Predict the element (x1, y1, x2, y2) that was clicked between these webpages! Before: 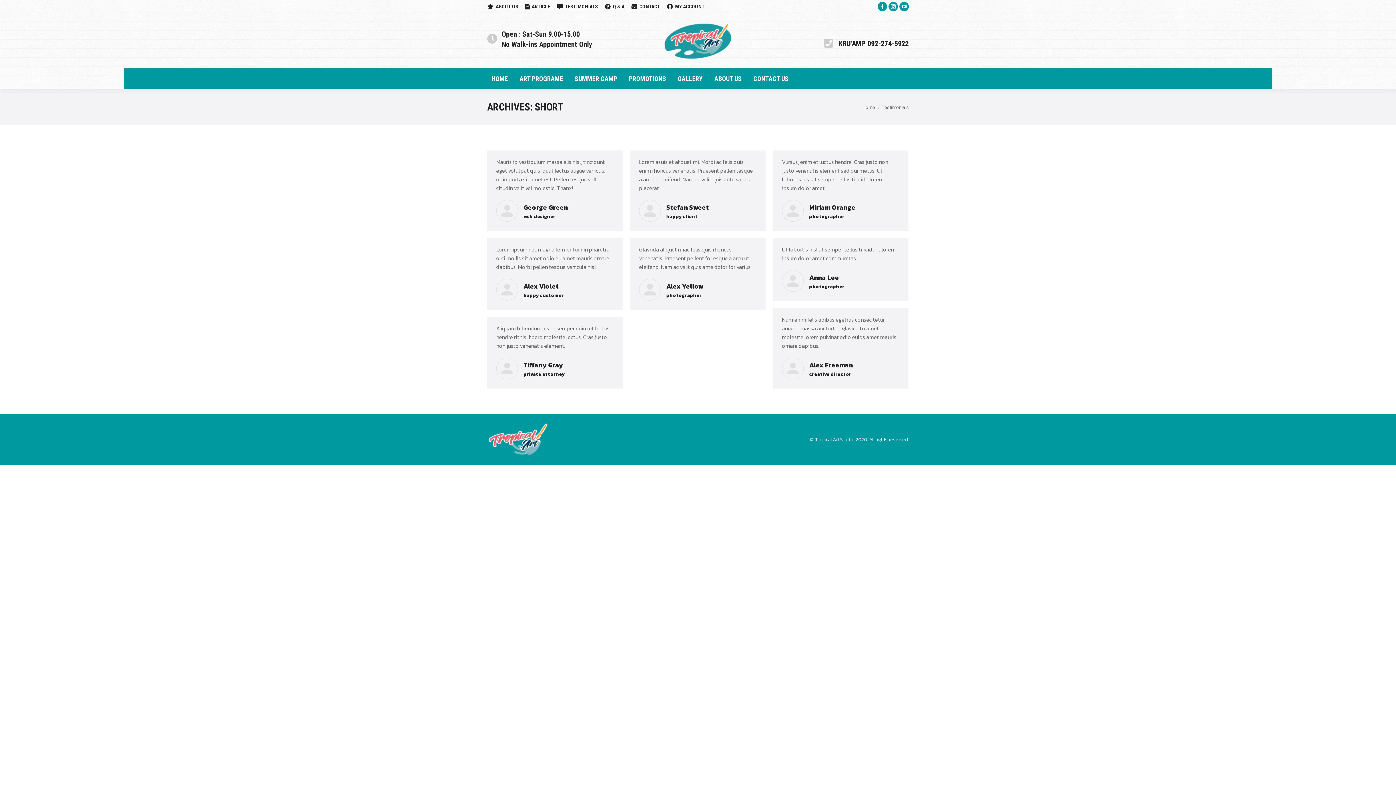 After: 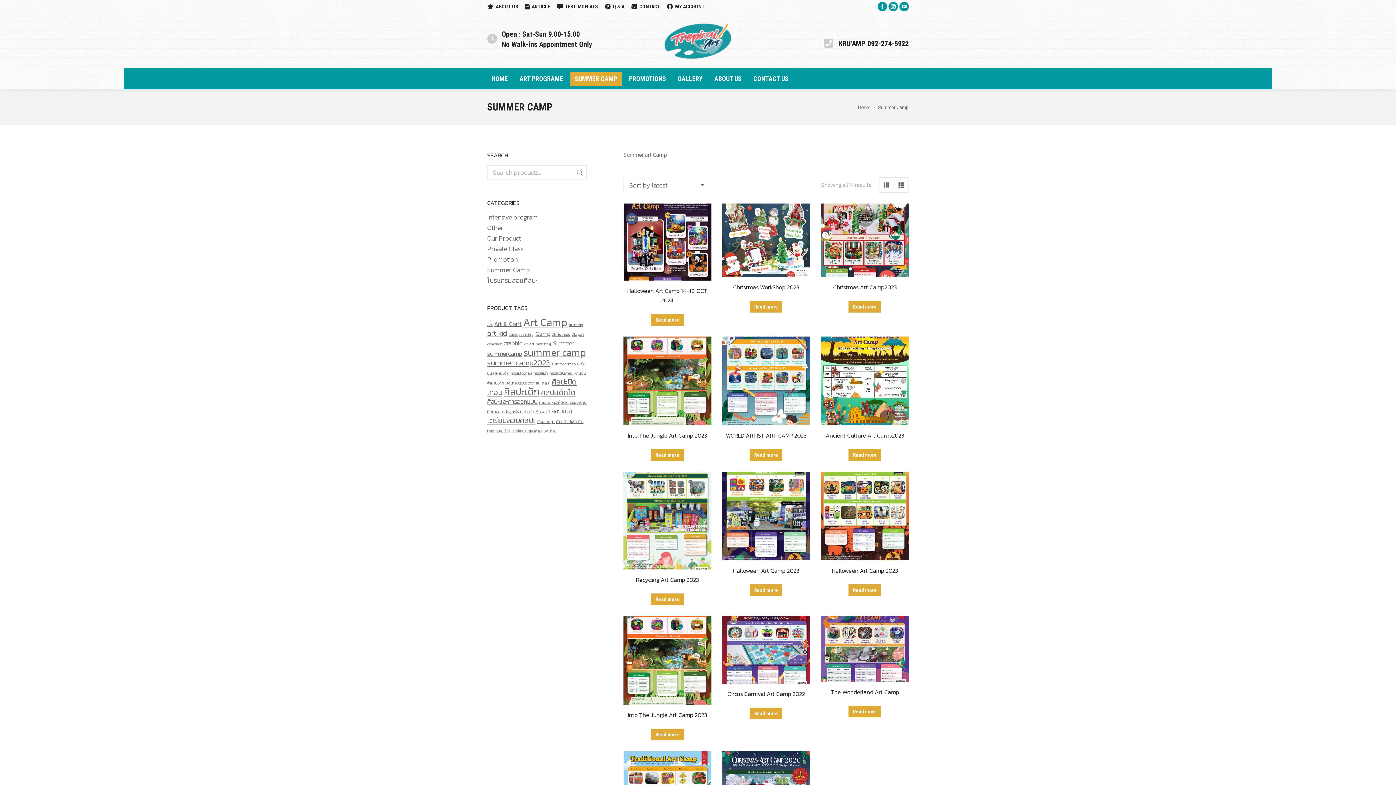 Action: bbox: (570, 72, 621, 85) label: SUMMER CAMP